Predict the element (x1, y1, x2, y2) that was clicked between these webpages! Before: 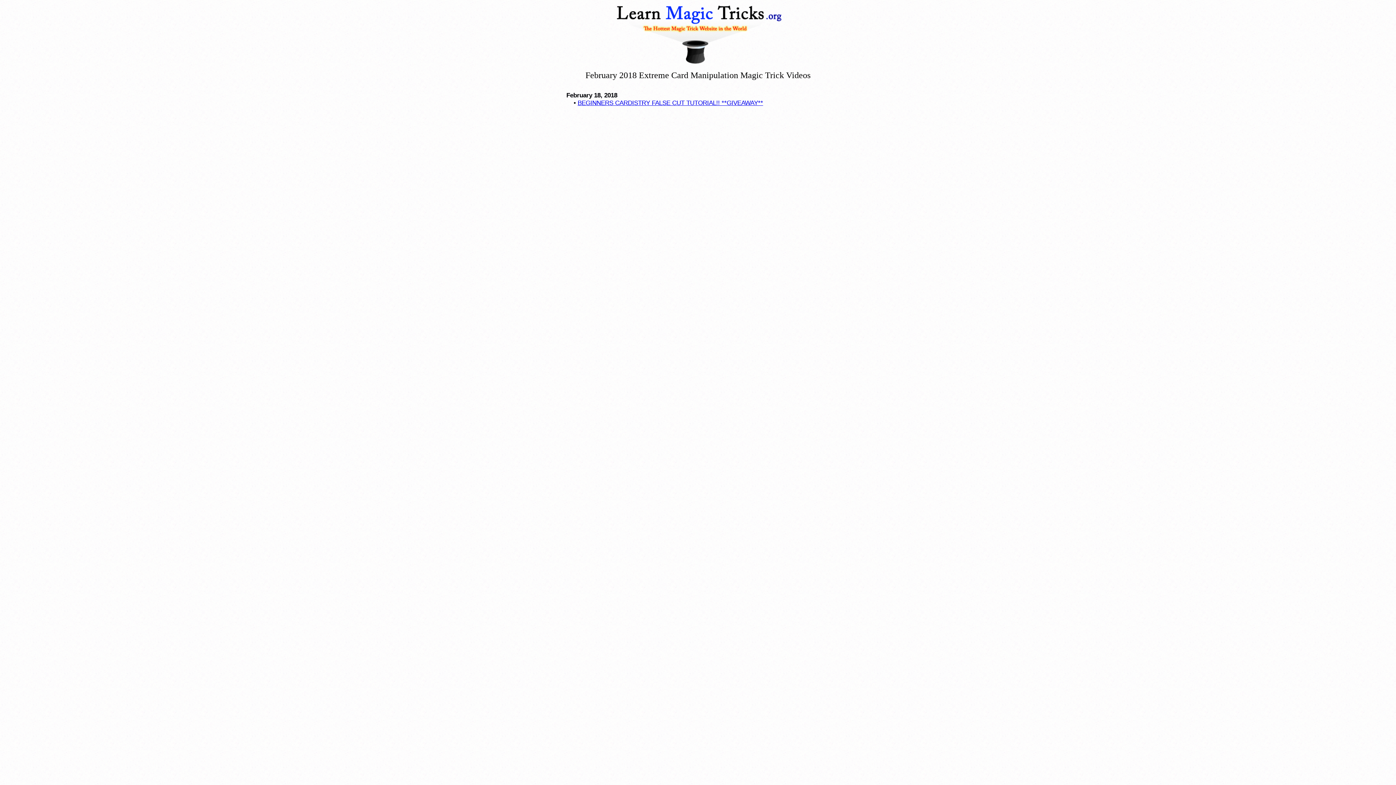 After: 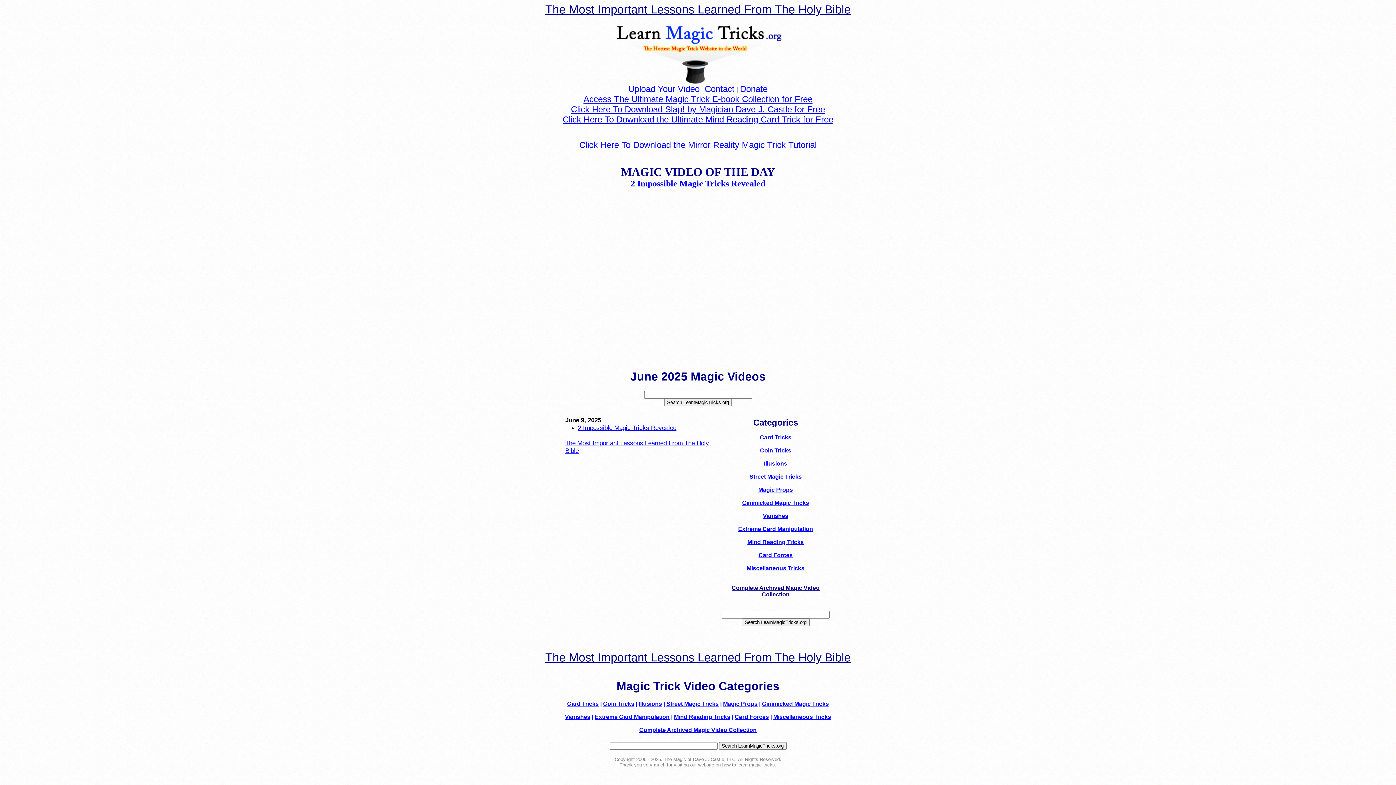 Action: bbox: (612, 58, 783, 65)